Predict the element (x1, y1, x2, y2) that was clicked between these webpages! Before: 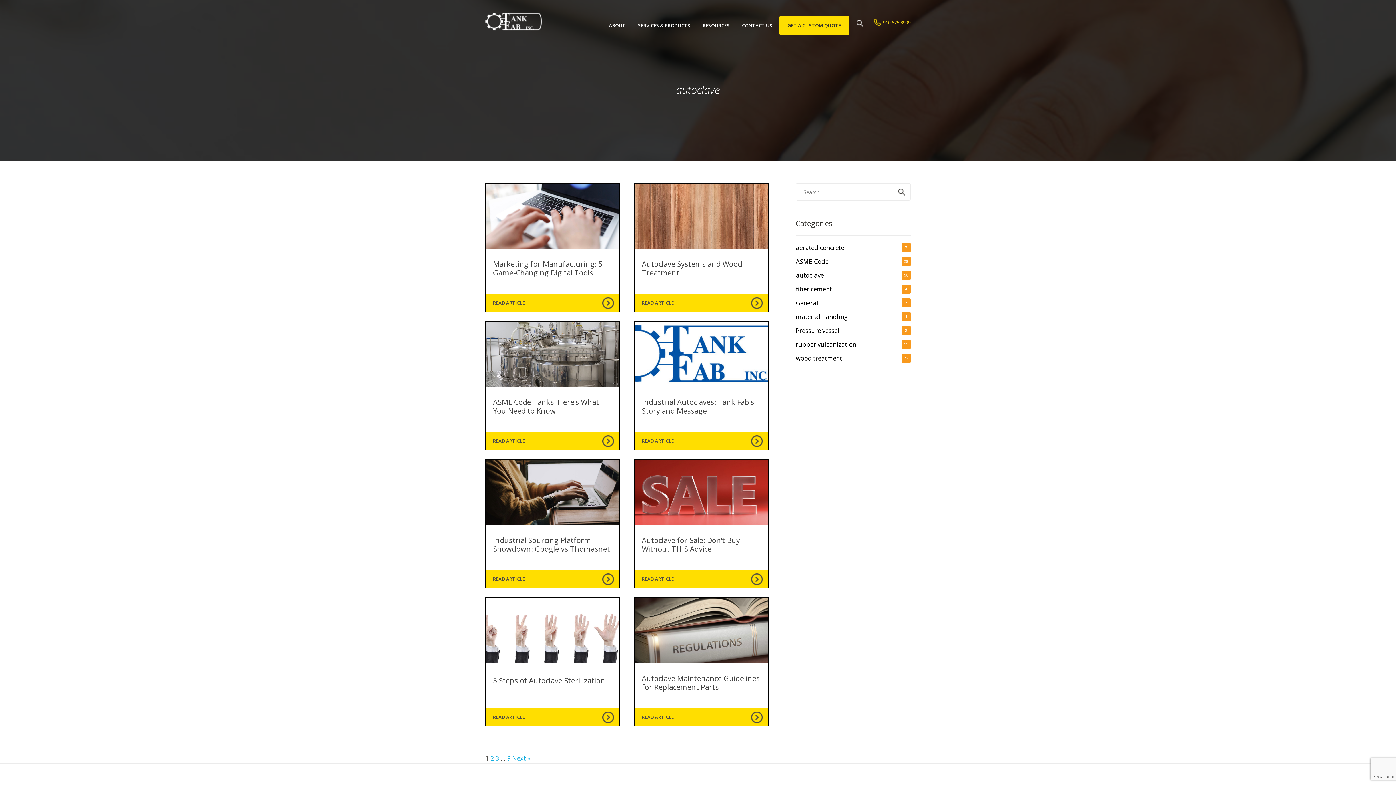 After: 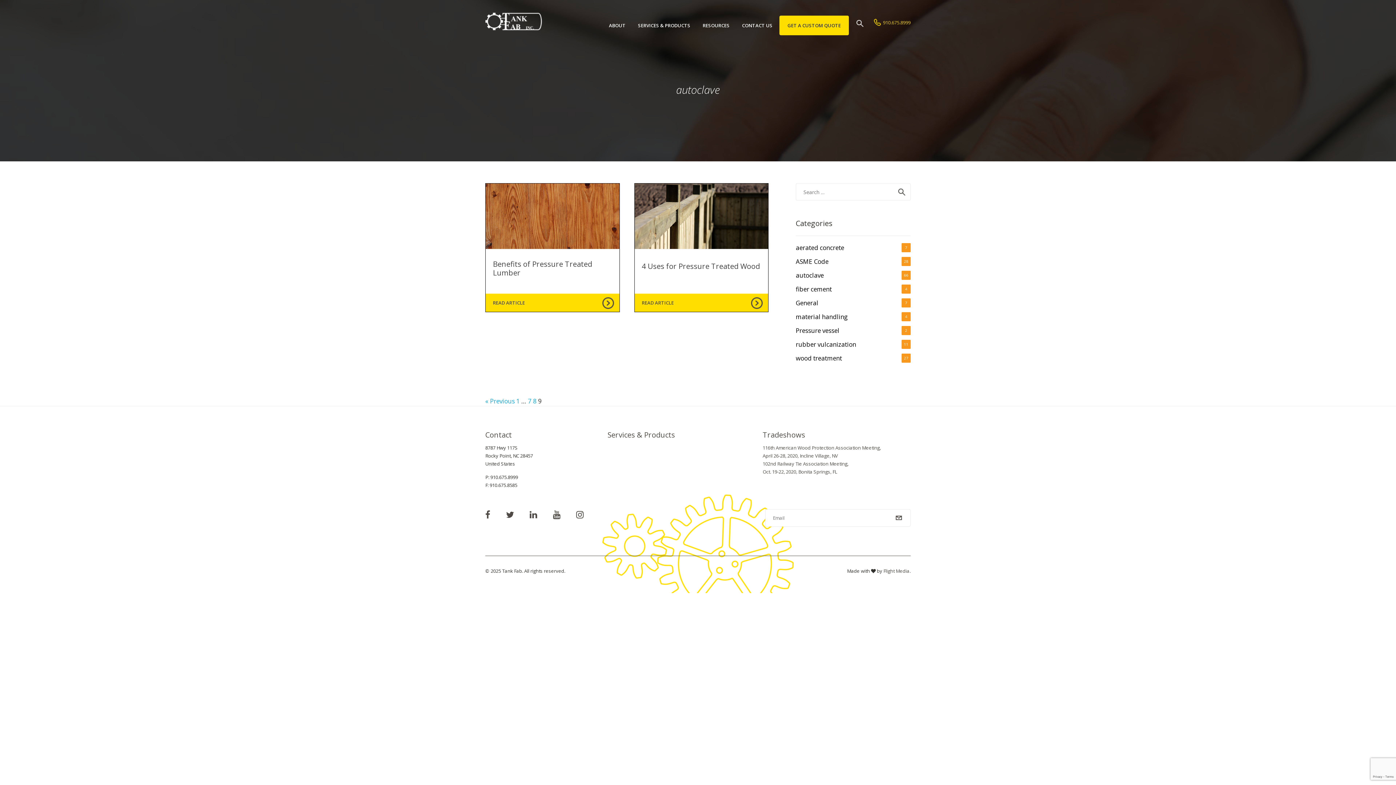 Action: label: 9 bbox: (507, 754, 510, 762)